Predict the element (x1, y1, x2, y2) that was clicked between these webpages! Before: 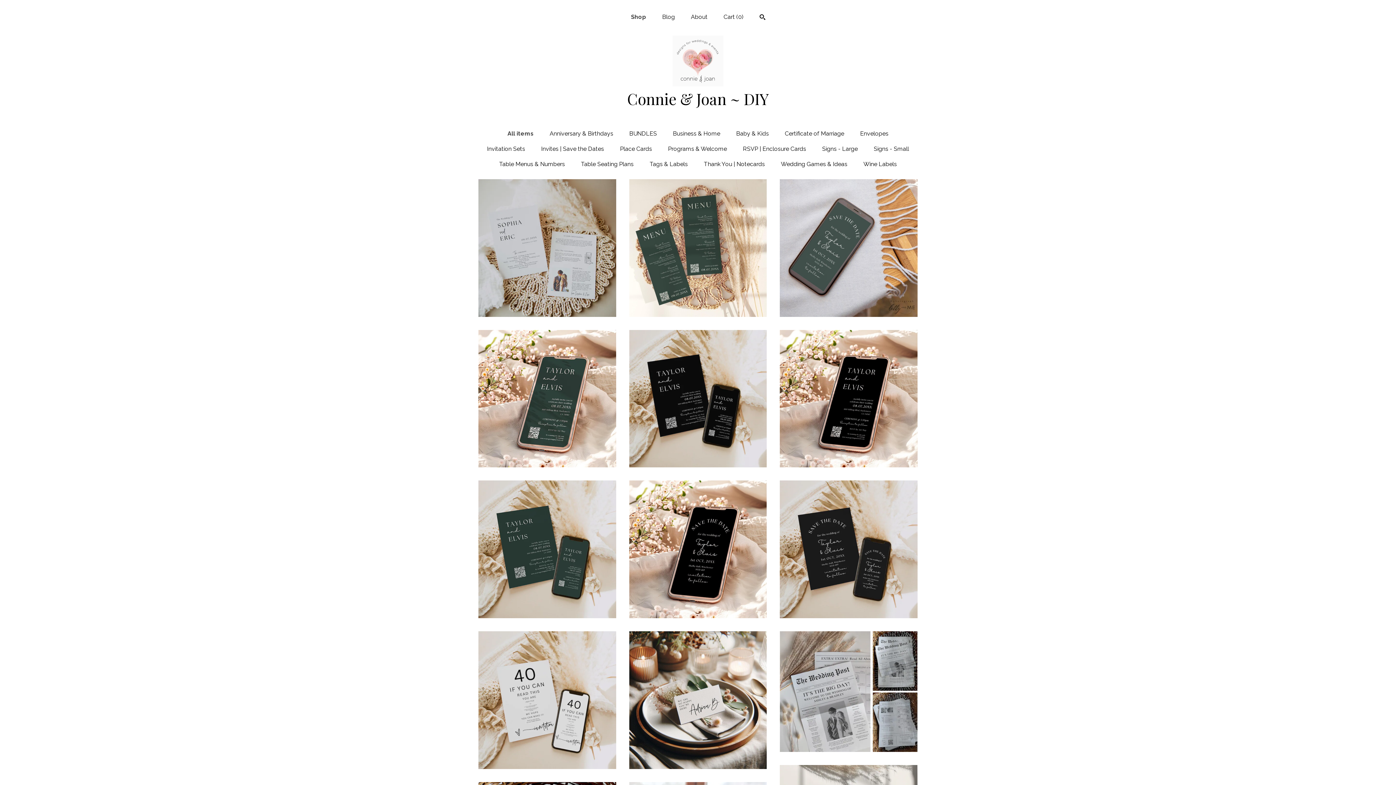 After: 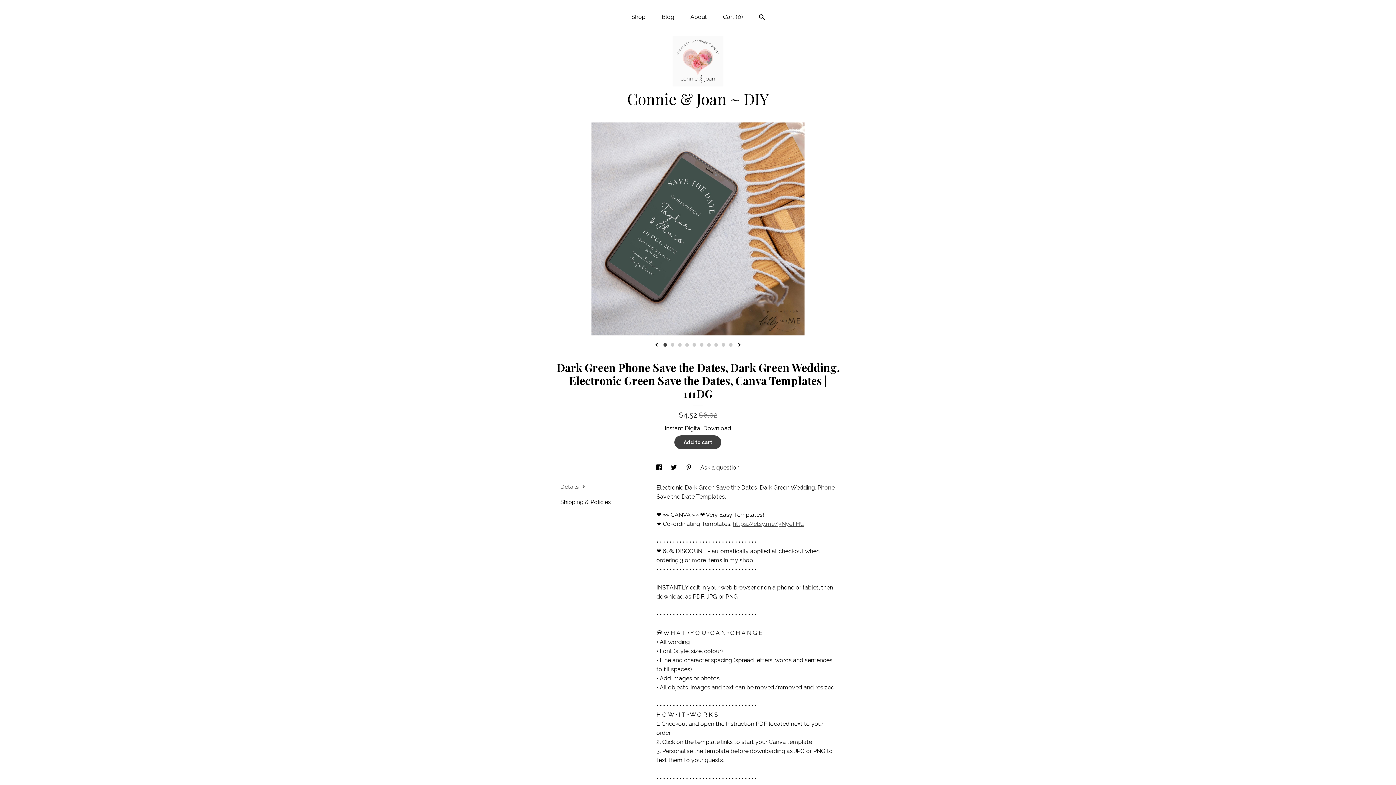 Action: label: Dark Green Phone Save the Dates, Dark Green Wedding, Electronic Green Save the Dates, Canva Templates | 111DG$4.52 $6.02 bbox: (780, 179, 917, 319)